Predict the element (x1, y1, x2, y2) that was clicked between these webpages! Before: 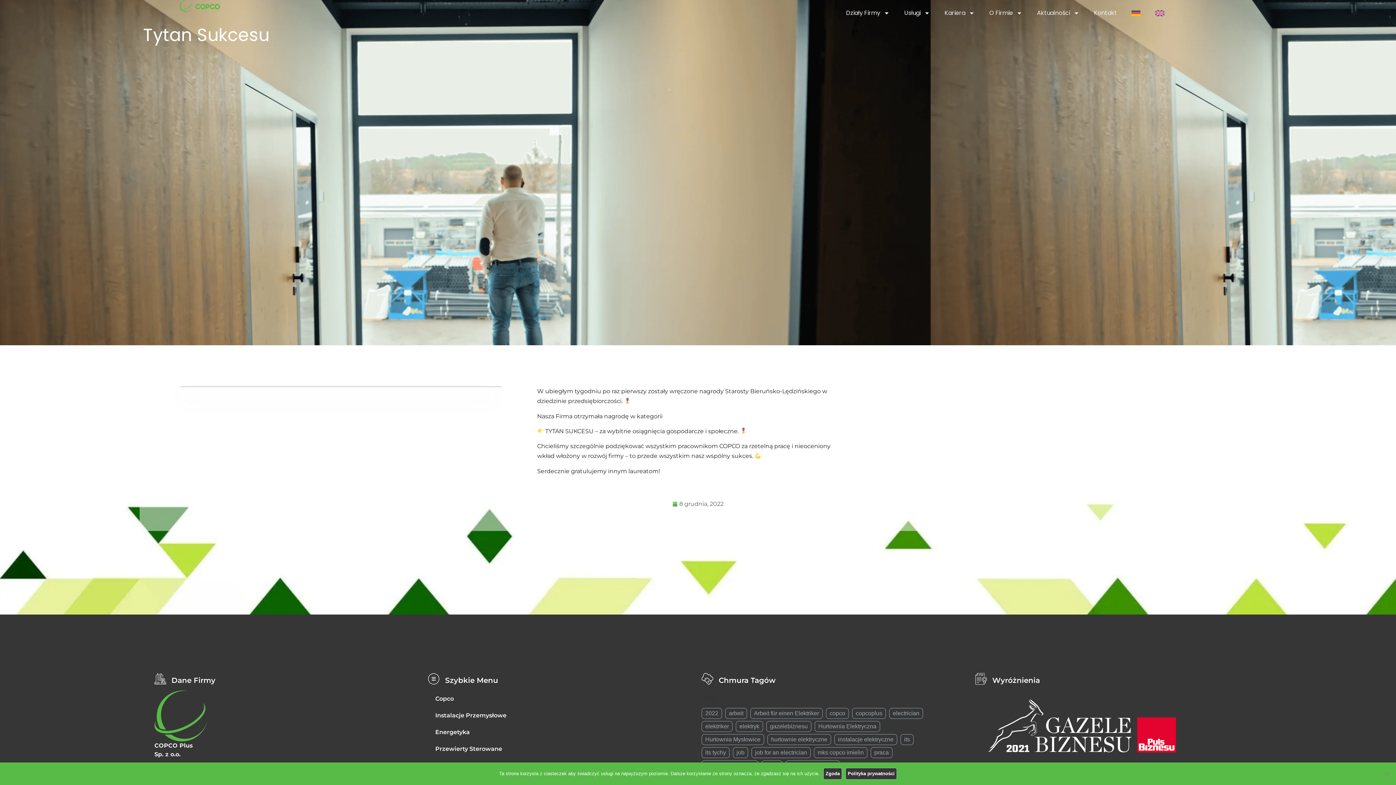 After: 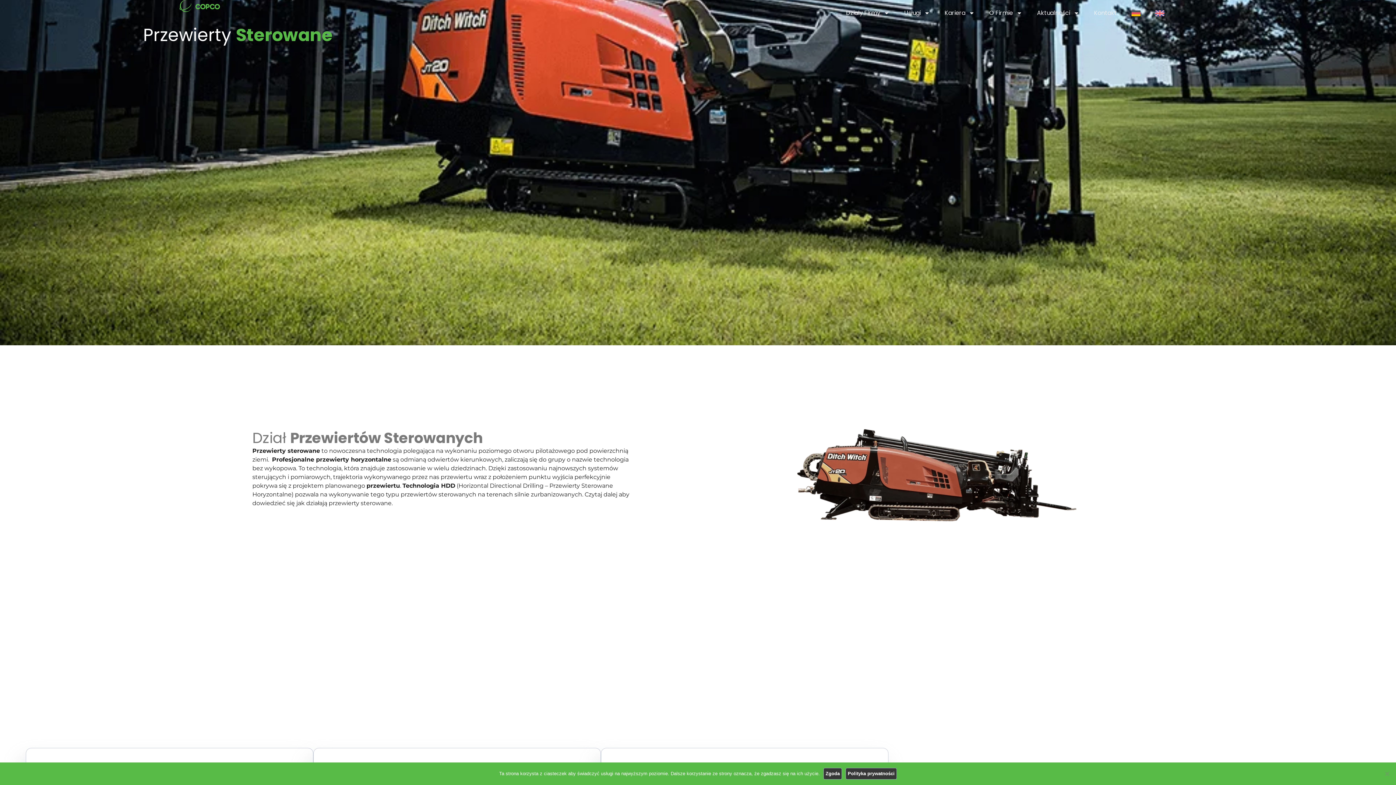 Action: bbox: (428, 740, 509, 757) label: Przewierty Sterowane